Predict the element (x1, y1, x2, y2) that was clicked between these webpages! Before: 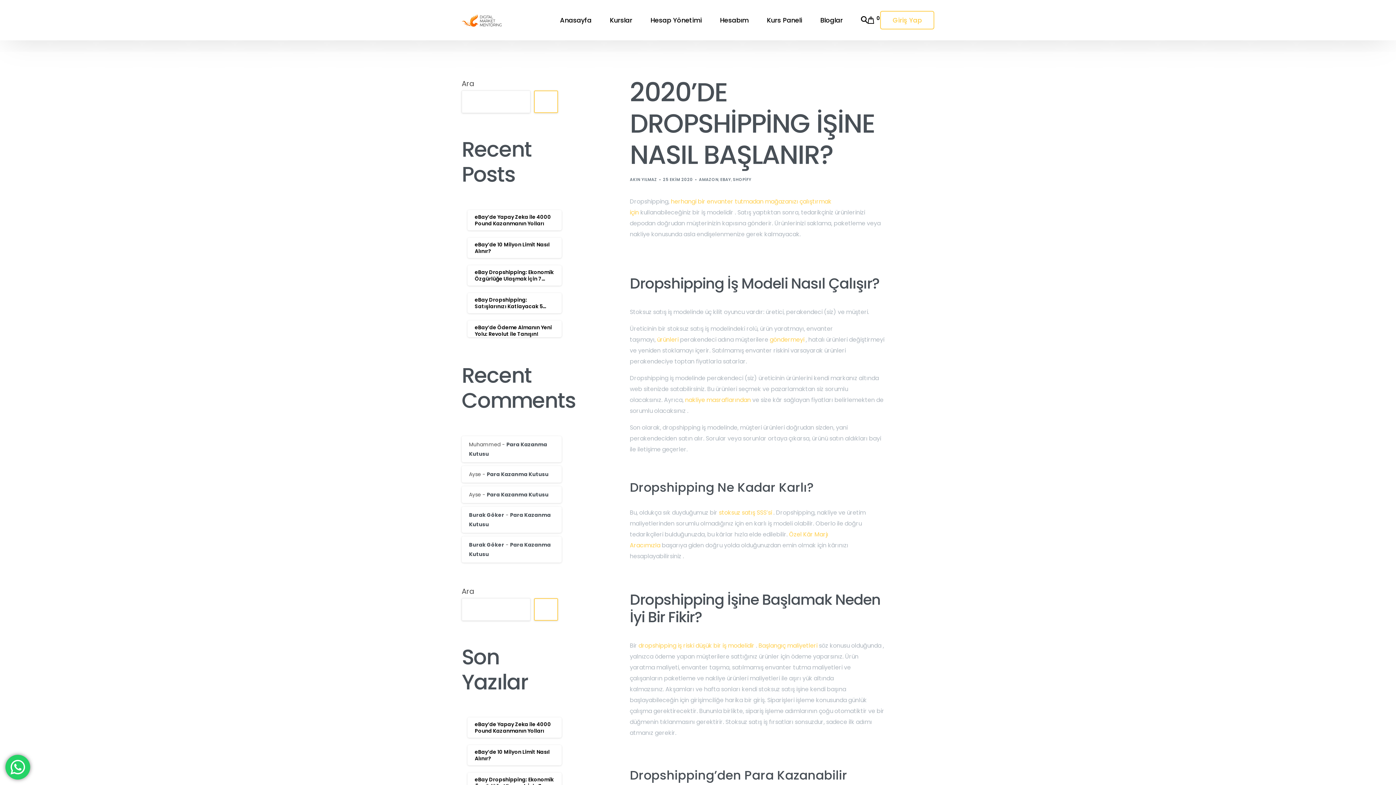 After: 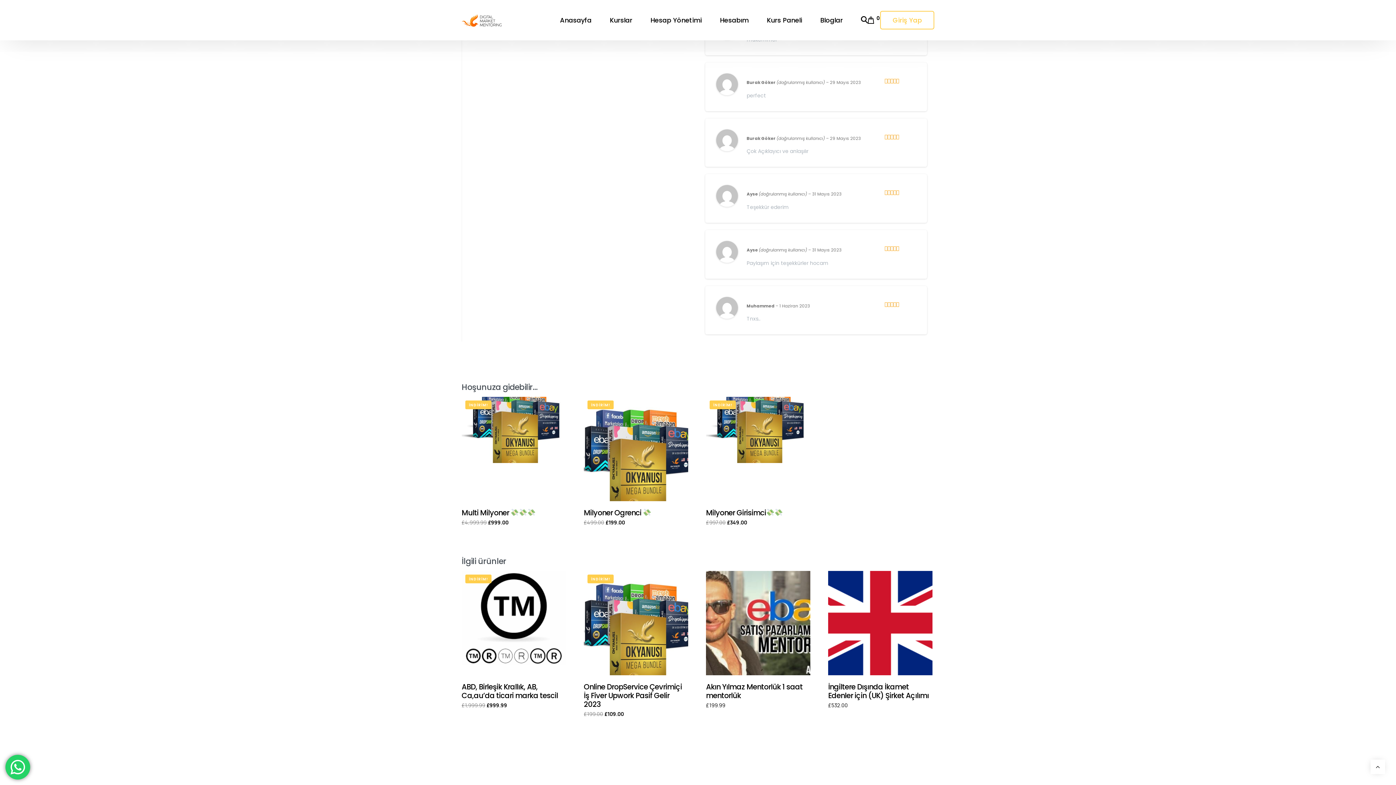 Action: bbox: (486, 491, 548, 498) label: Para Kazanma Kutusu